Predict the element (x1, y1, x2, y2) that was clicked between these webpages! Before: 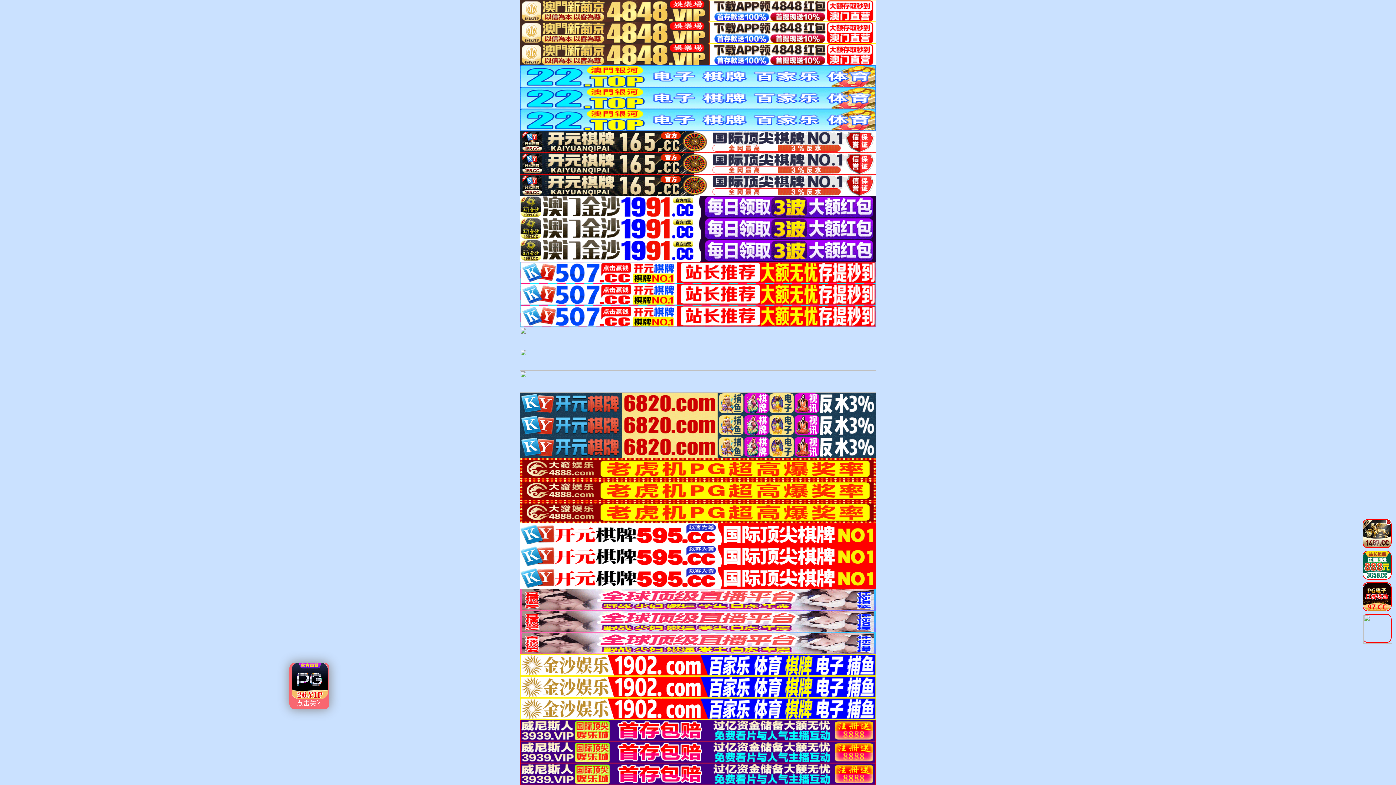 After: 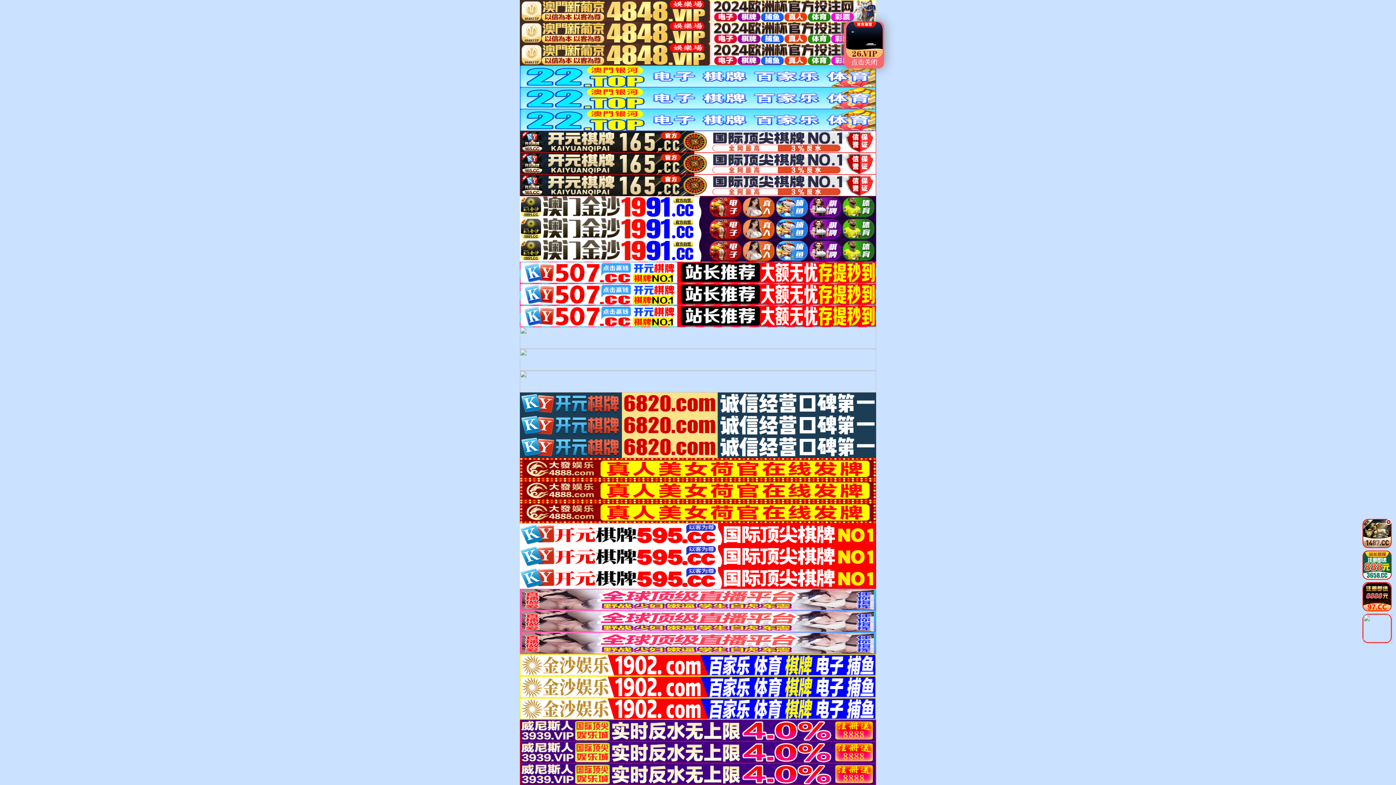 Action: bbox: (520, 618, 876, 624)